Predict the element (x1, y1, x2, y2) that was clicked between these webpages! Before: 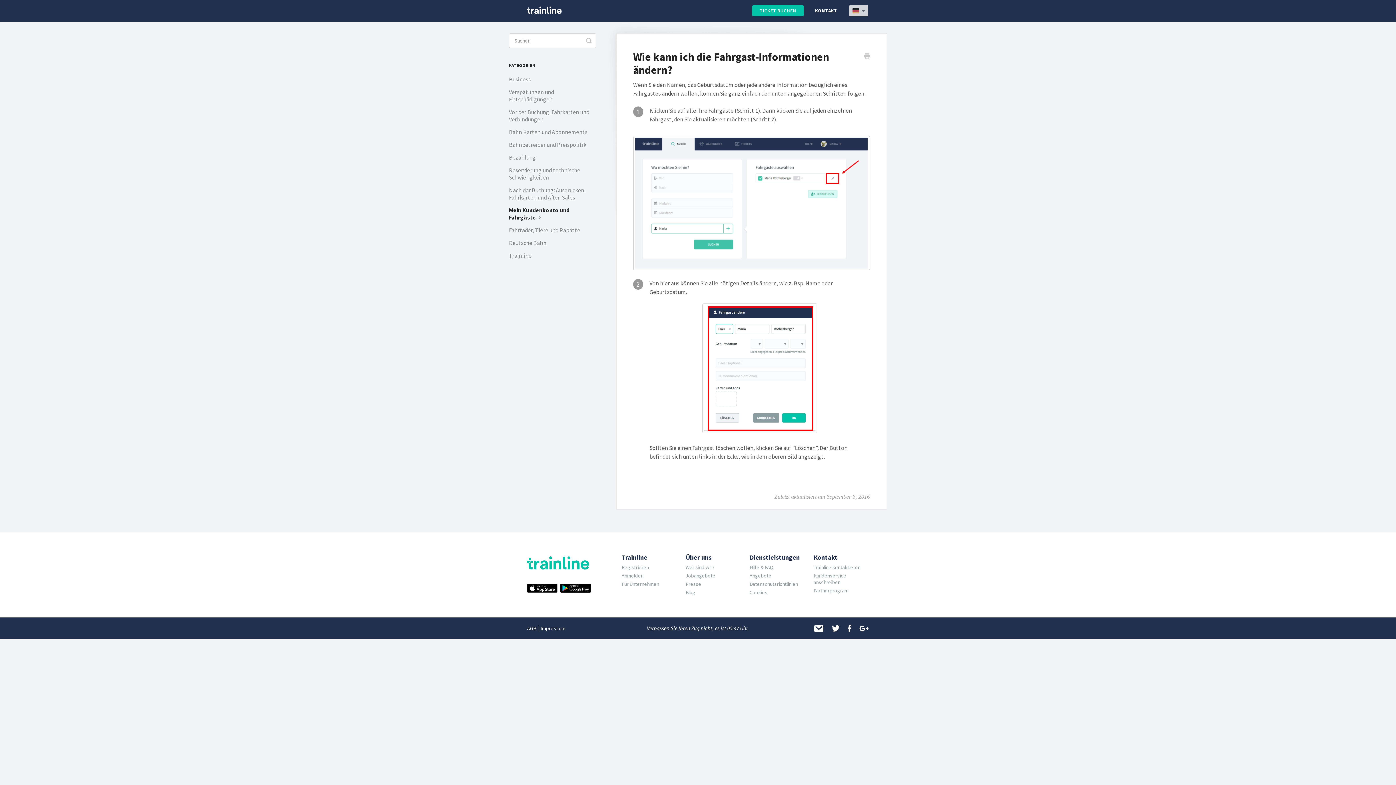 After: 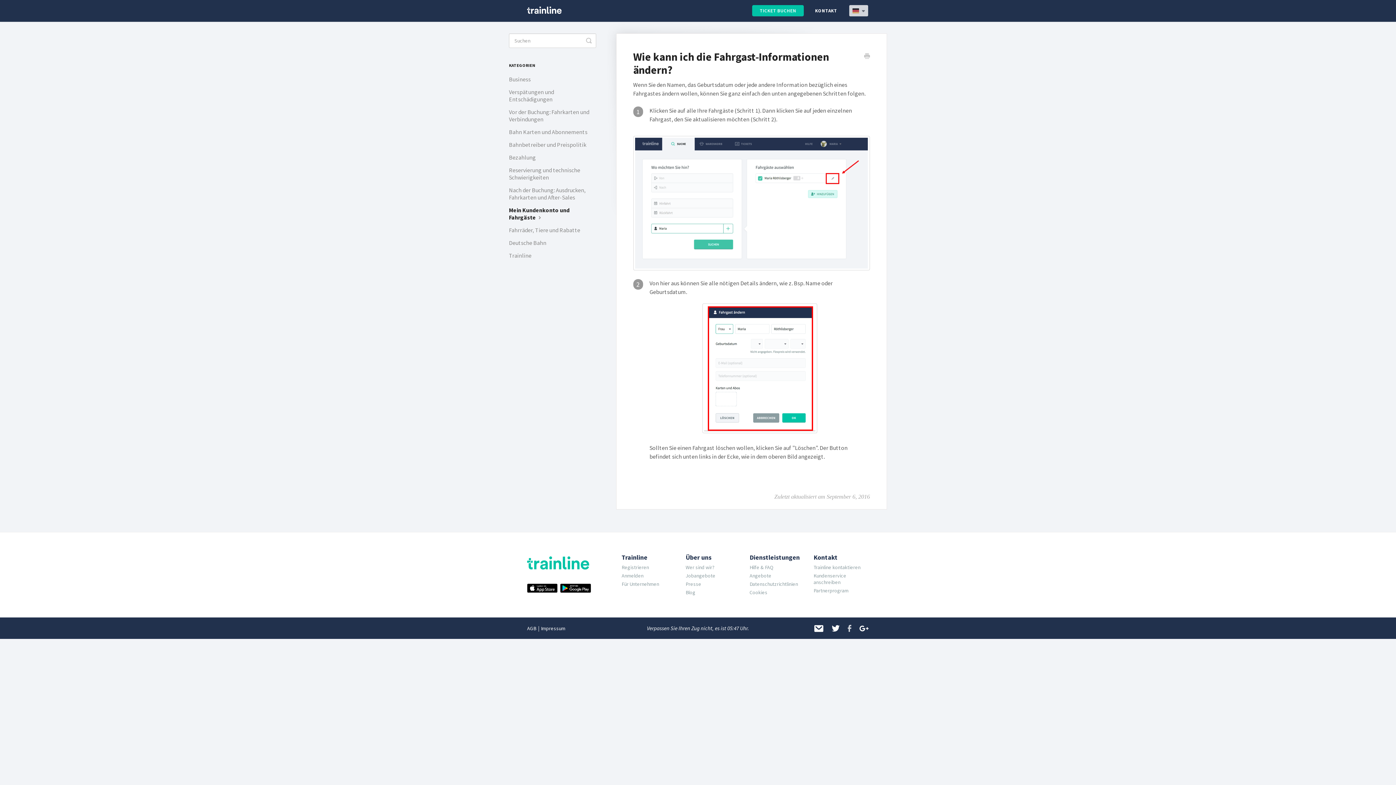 Action: bbox: (846, 625, 853, 632)